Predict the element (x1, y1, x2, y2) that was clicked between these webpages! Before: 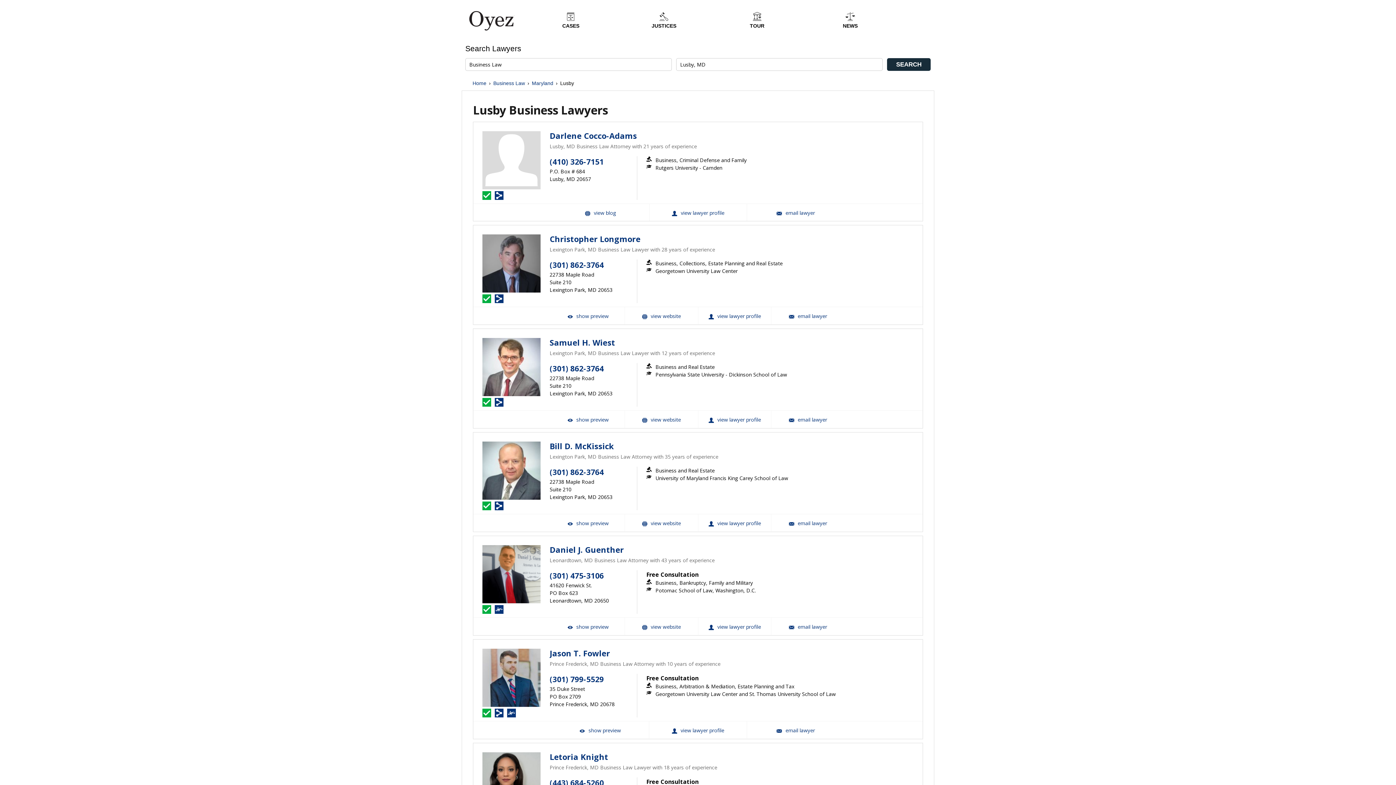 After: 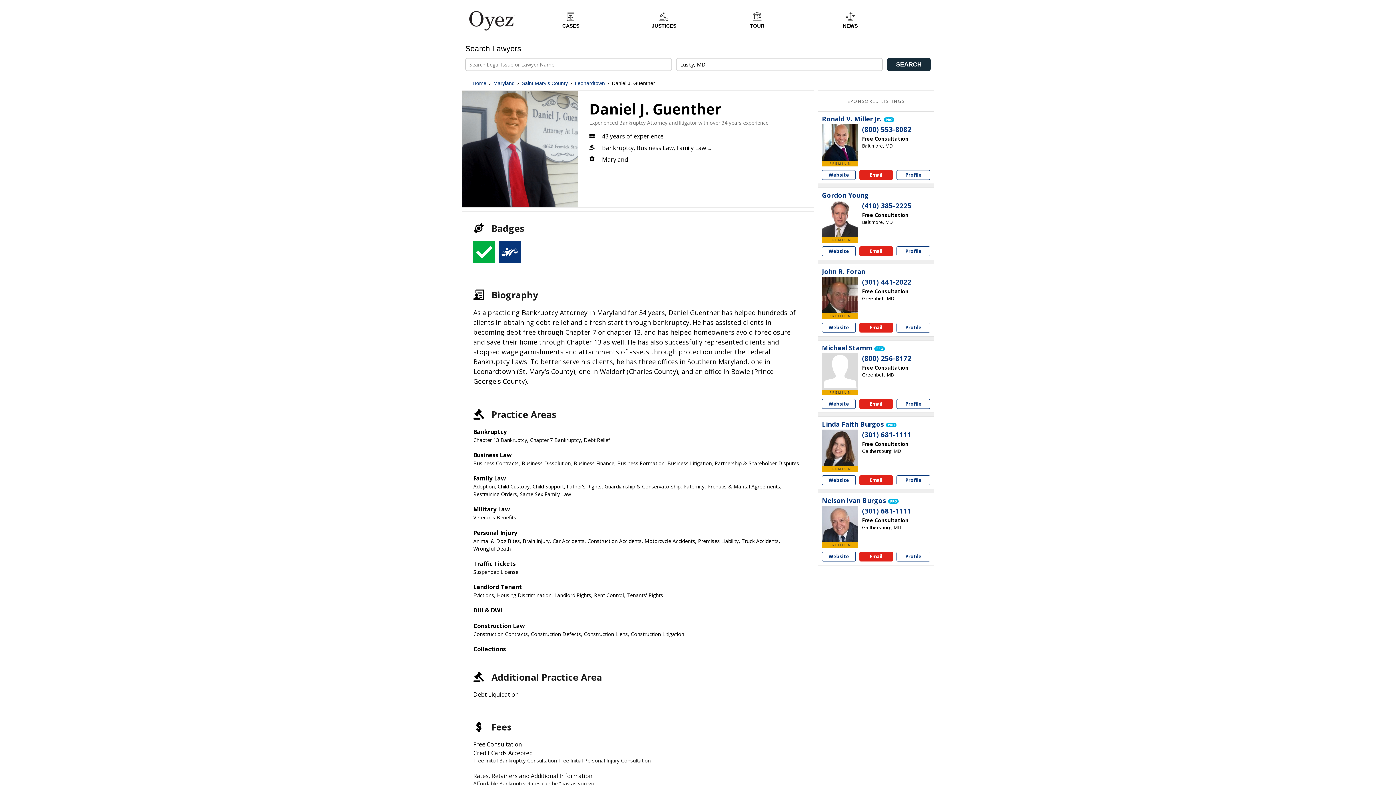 Action: label: Daniel J. Guenther View Profile bbox: (698, 618, 771, 635)